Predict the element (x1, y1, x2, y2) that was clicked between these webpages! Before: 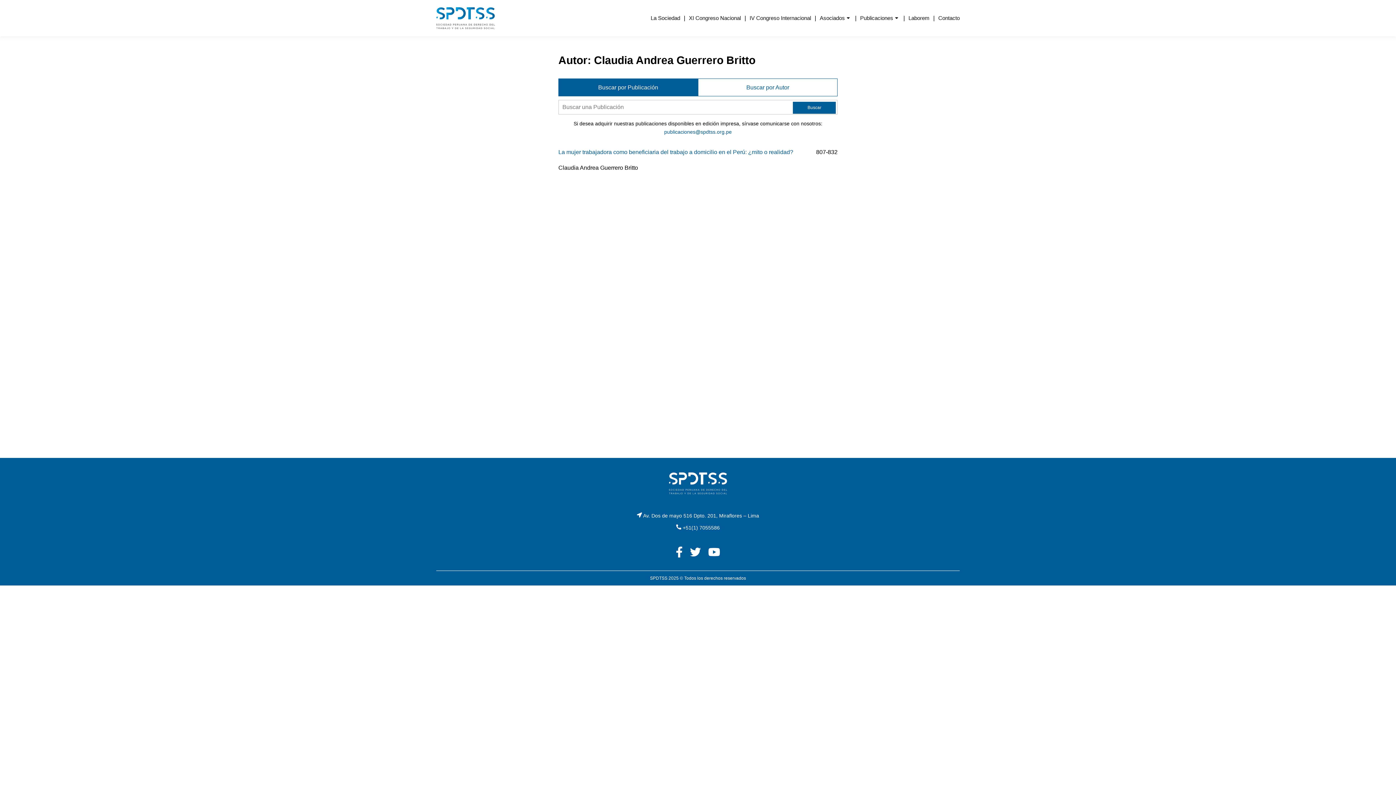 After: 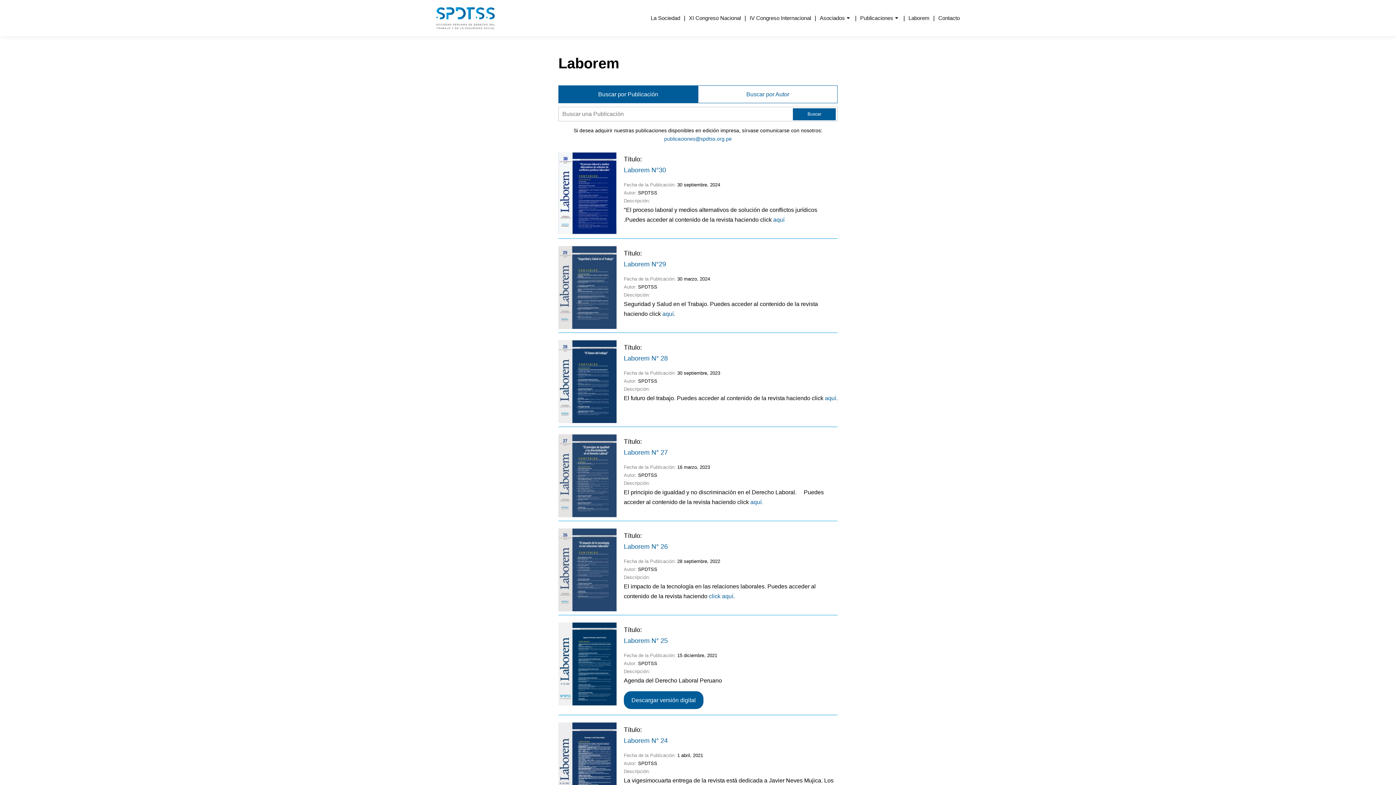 Action: bbox: (908, 15, 929, 21) label: Laborem